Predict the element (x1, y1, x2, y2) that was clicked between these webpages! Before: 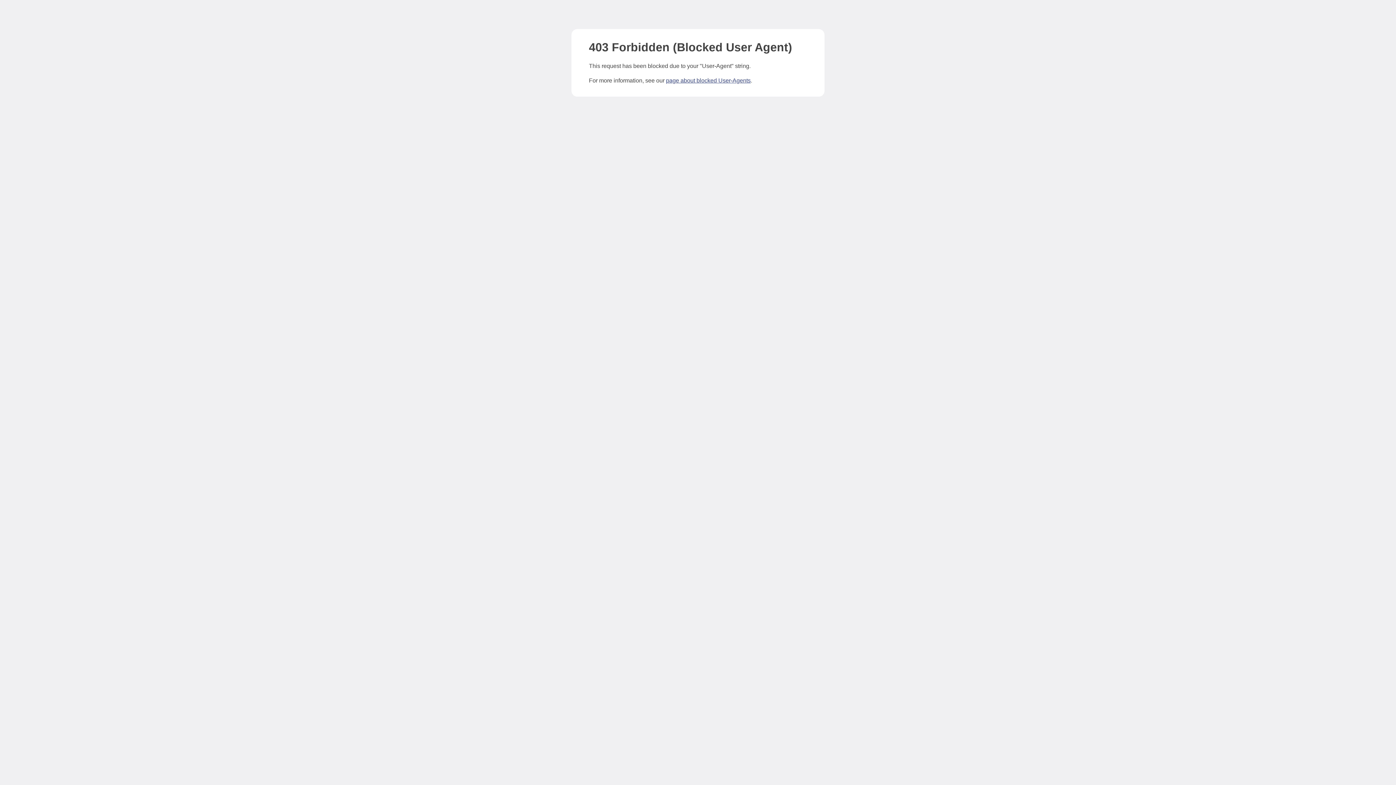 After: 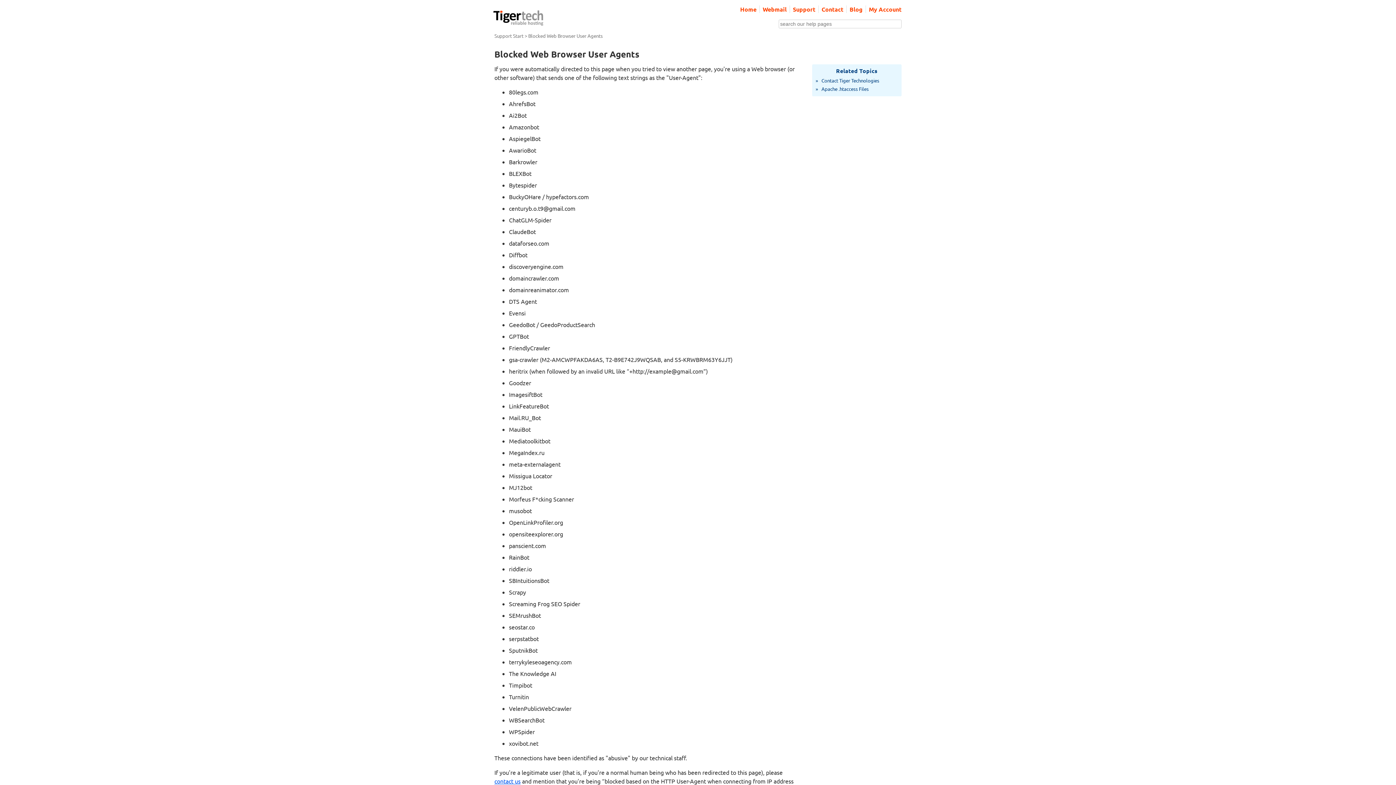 Action: label: page about blocked User-Agents bbox: (666, 77, 750, 83)